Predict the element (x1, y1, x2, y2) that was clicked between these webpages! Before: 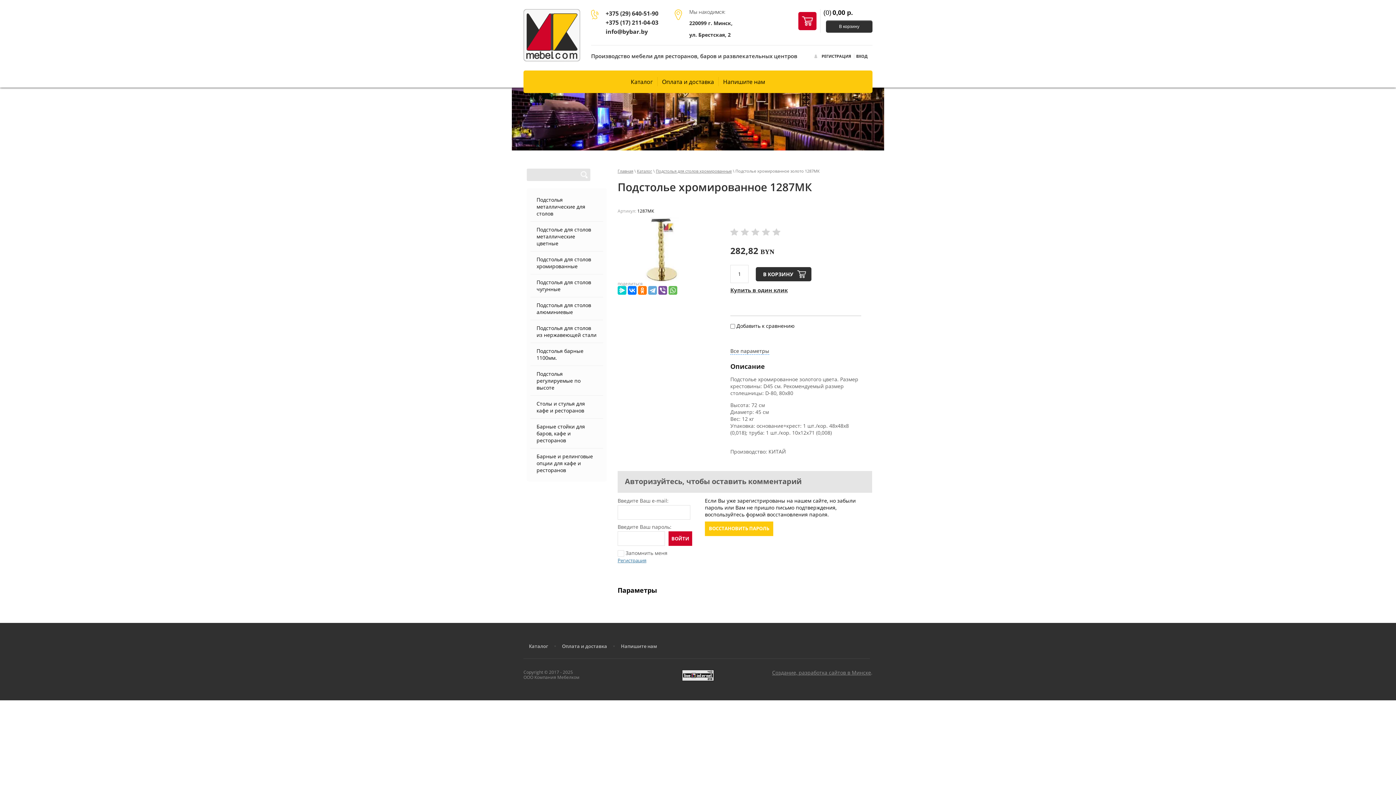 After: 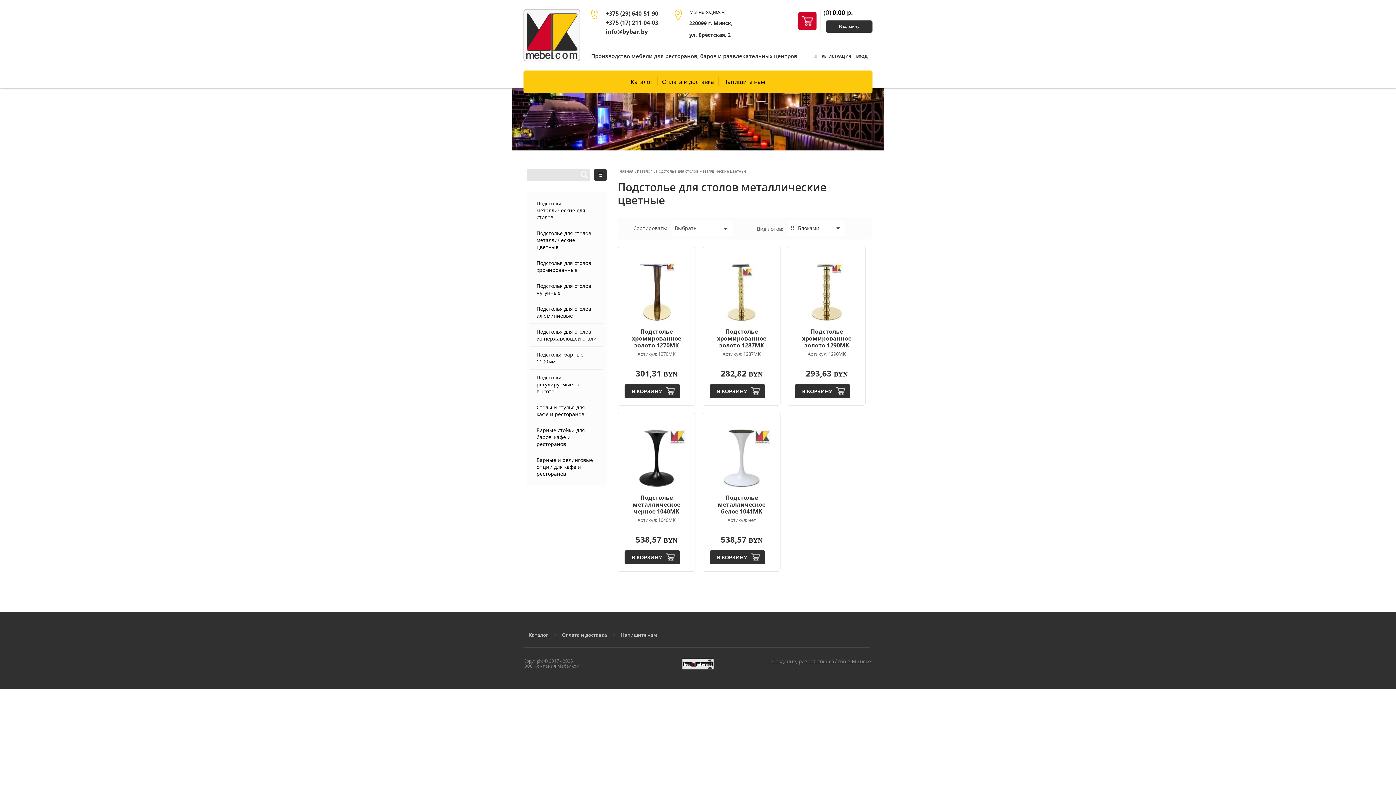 Action: label: Подстолье для столов металлические цветные bbox: (531, 222, 602, 250)